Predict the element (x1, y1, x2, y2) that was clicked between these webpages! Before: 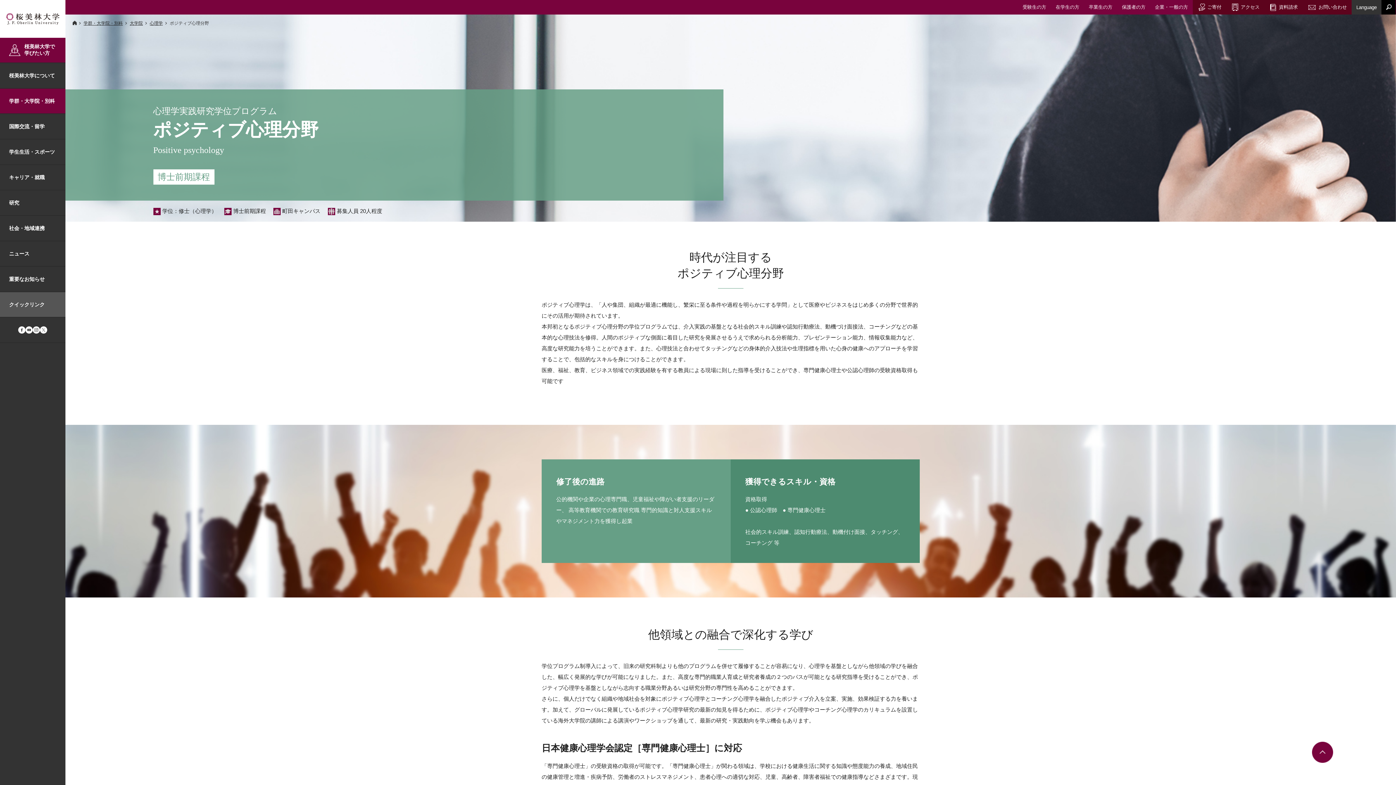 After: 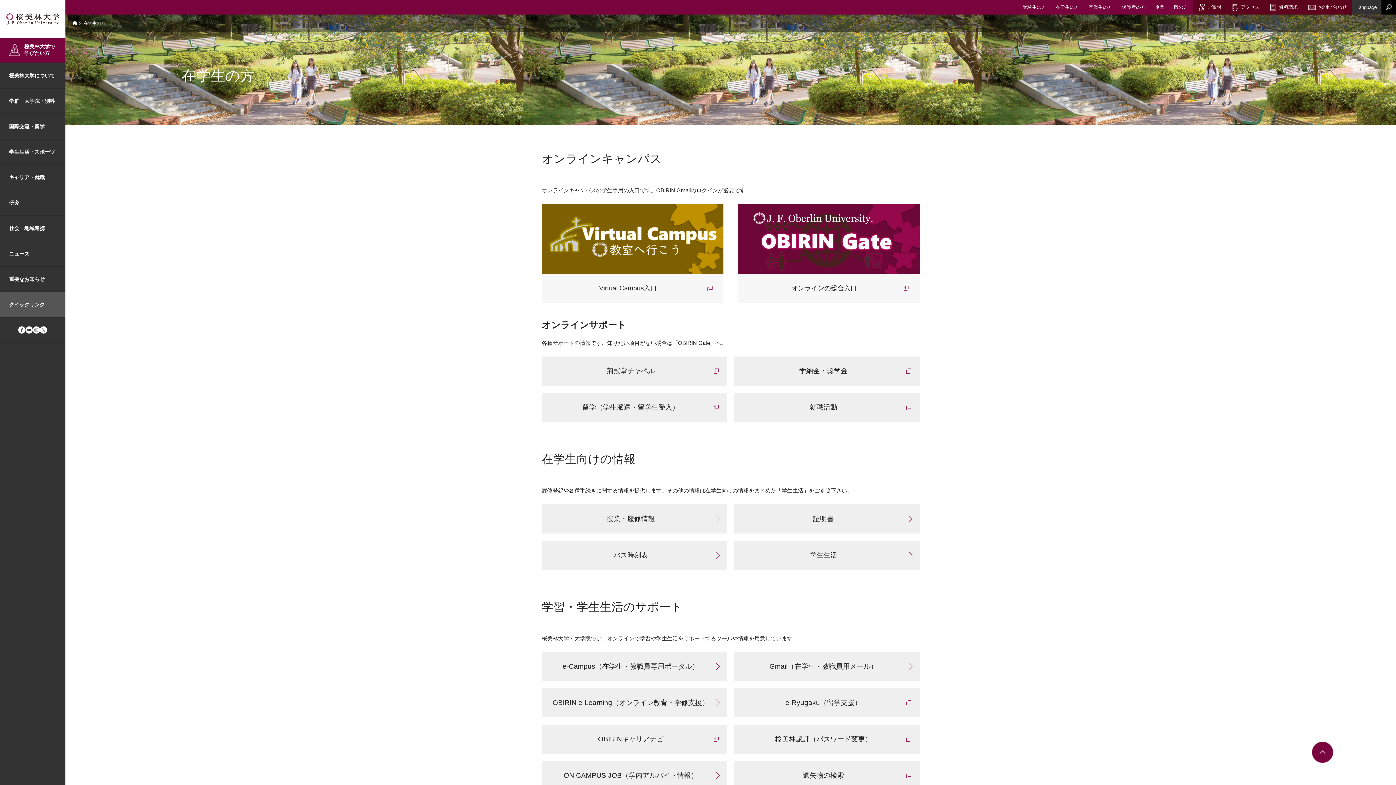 Action: label: 在学生の方 bbox: (1051, 0, 1084, 14)